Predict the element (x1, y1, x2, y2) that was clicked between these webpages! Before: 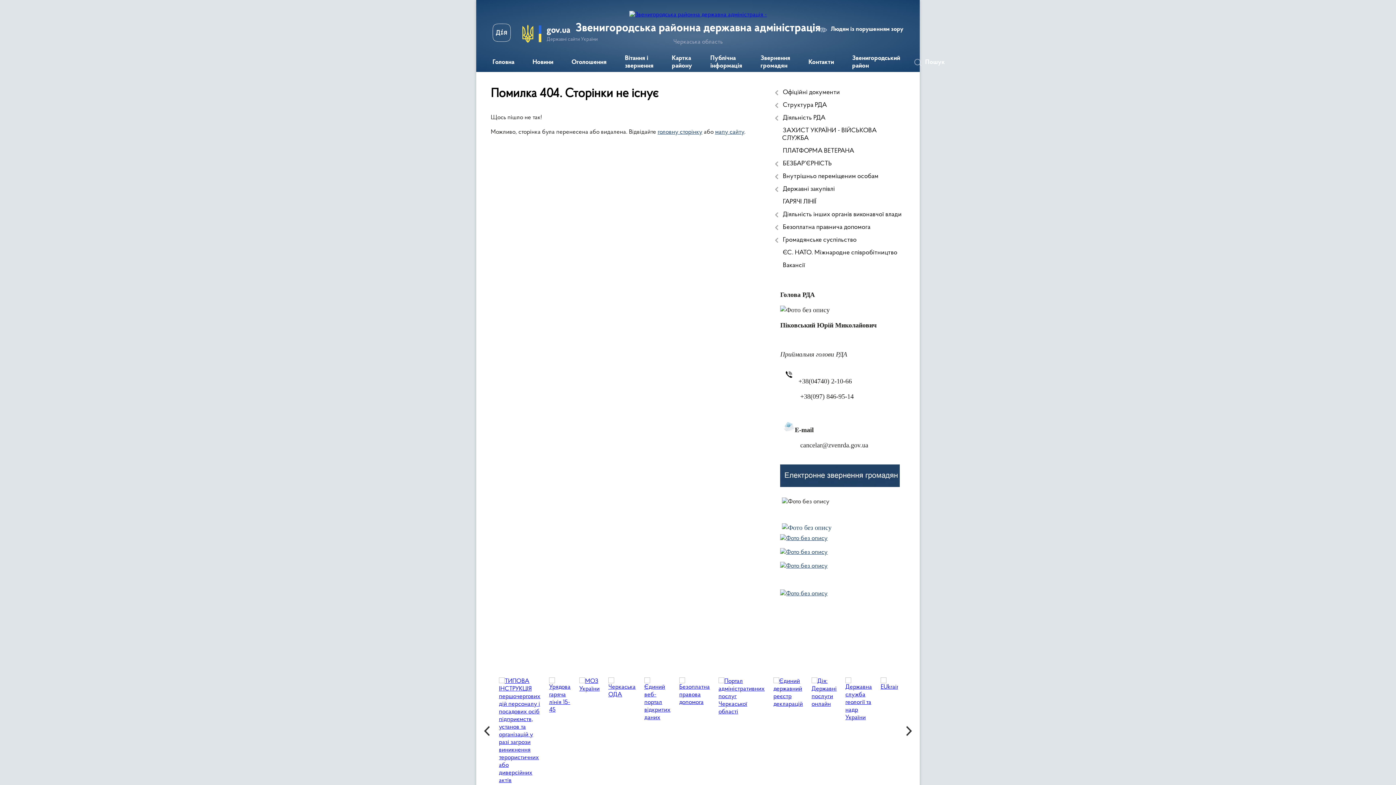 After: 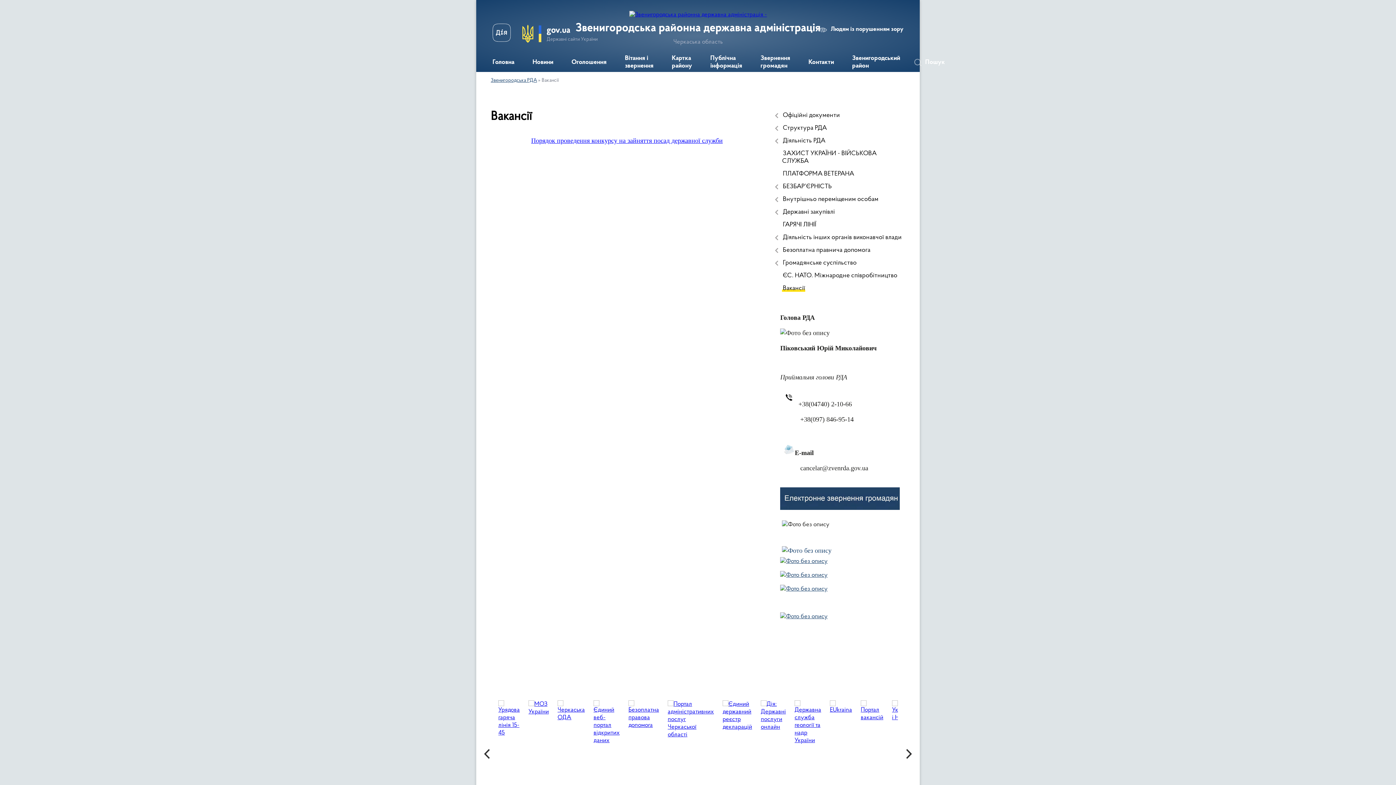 Action: bbox: (775, 259, 905, 272) label: Вакансії